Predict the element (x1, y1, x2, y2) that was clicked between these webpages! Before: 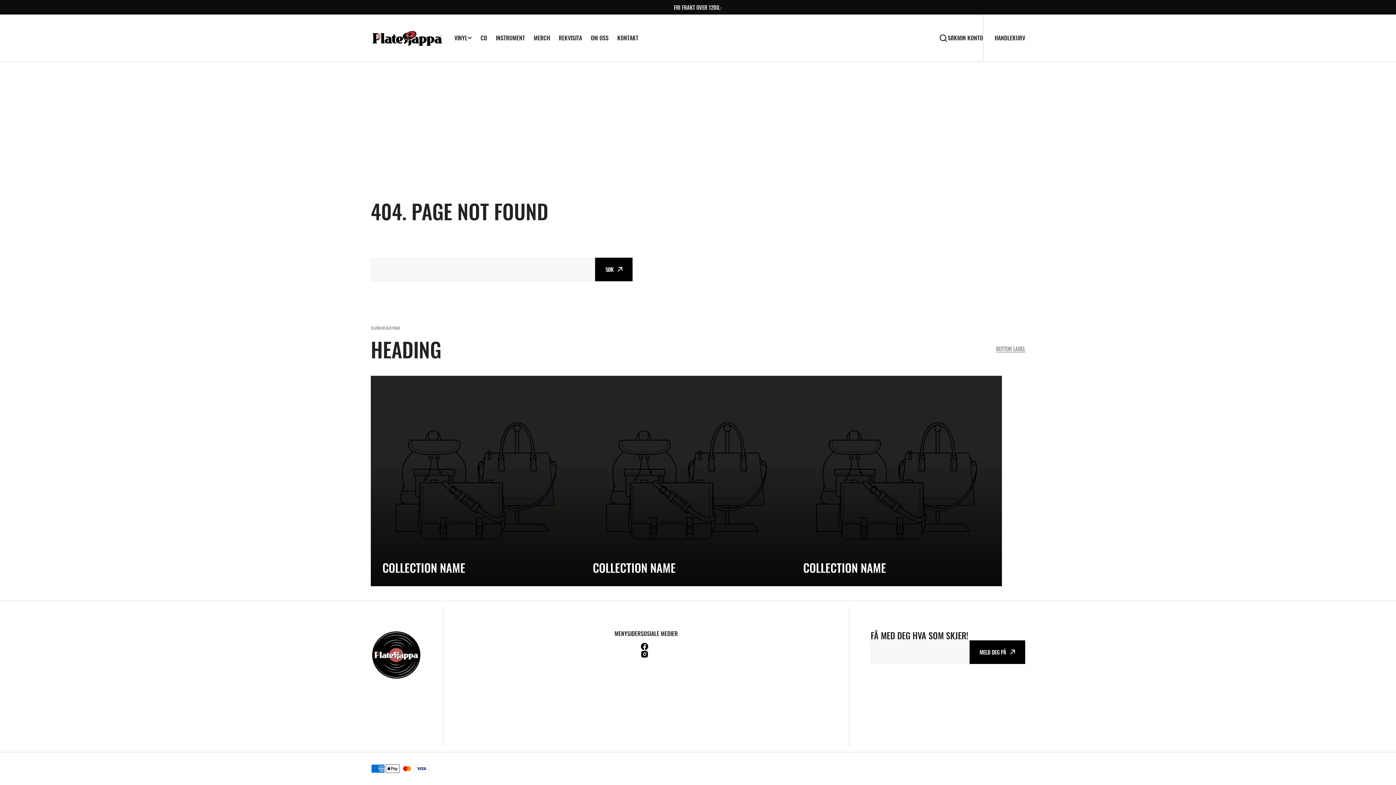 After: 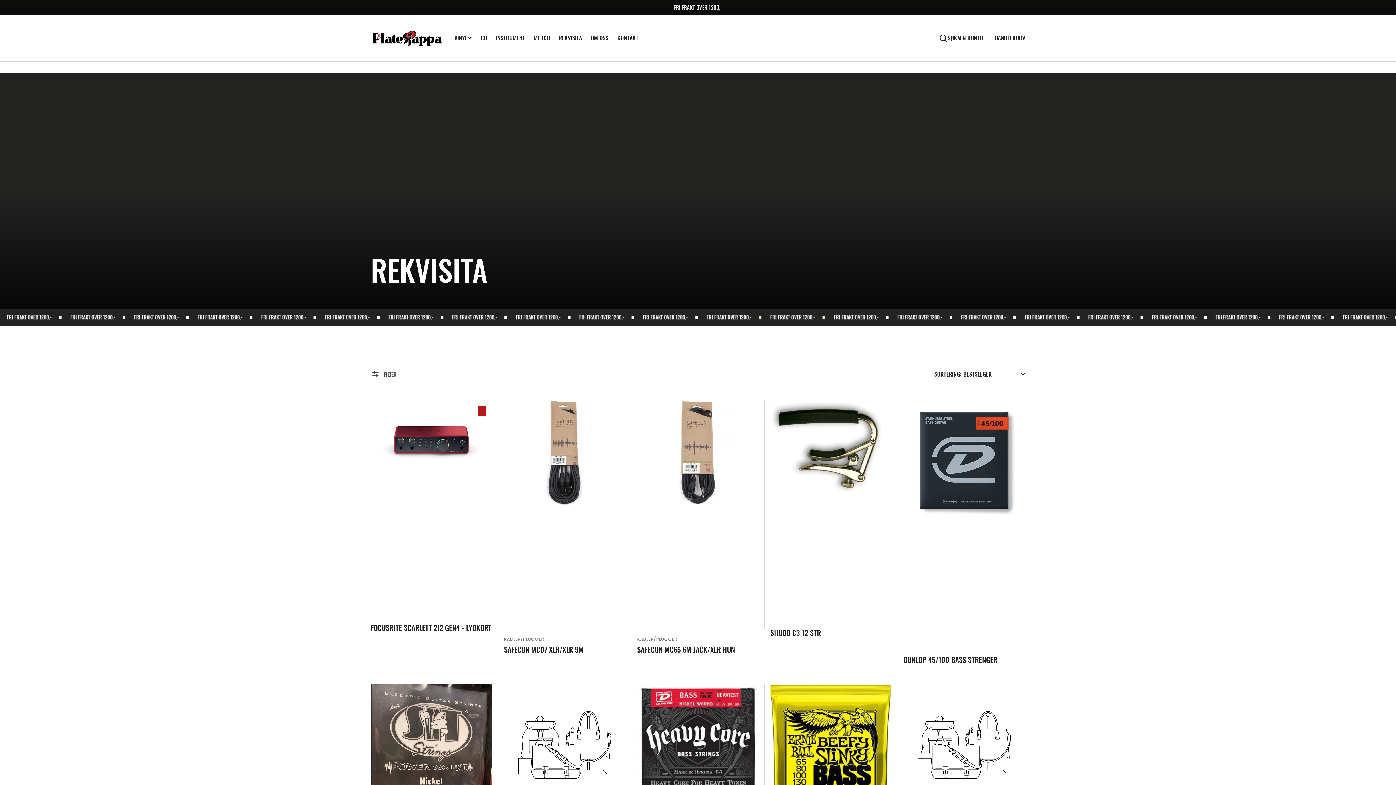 Action: label: REKVISITA bbox: (554, 33, 586, 42)